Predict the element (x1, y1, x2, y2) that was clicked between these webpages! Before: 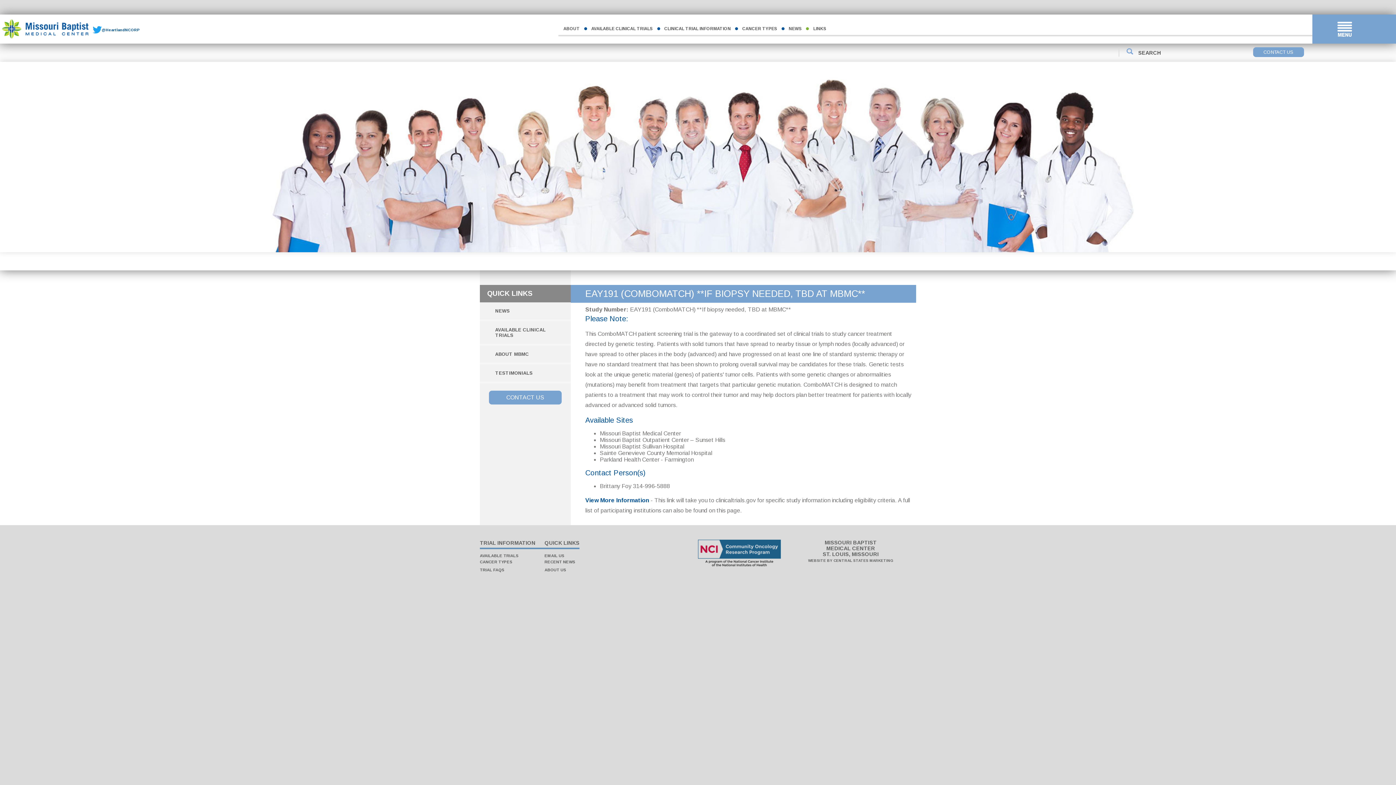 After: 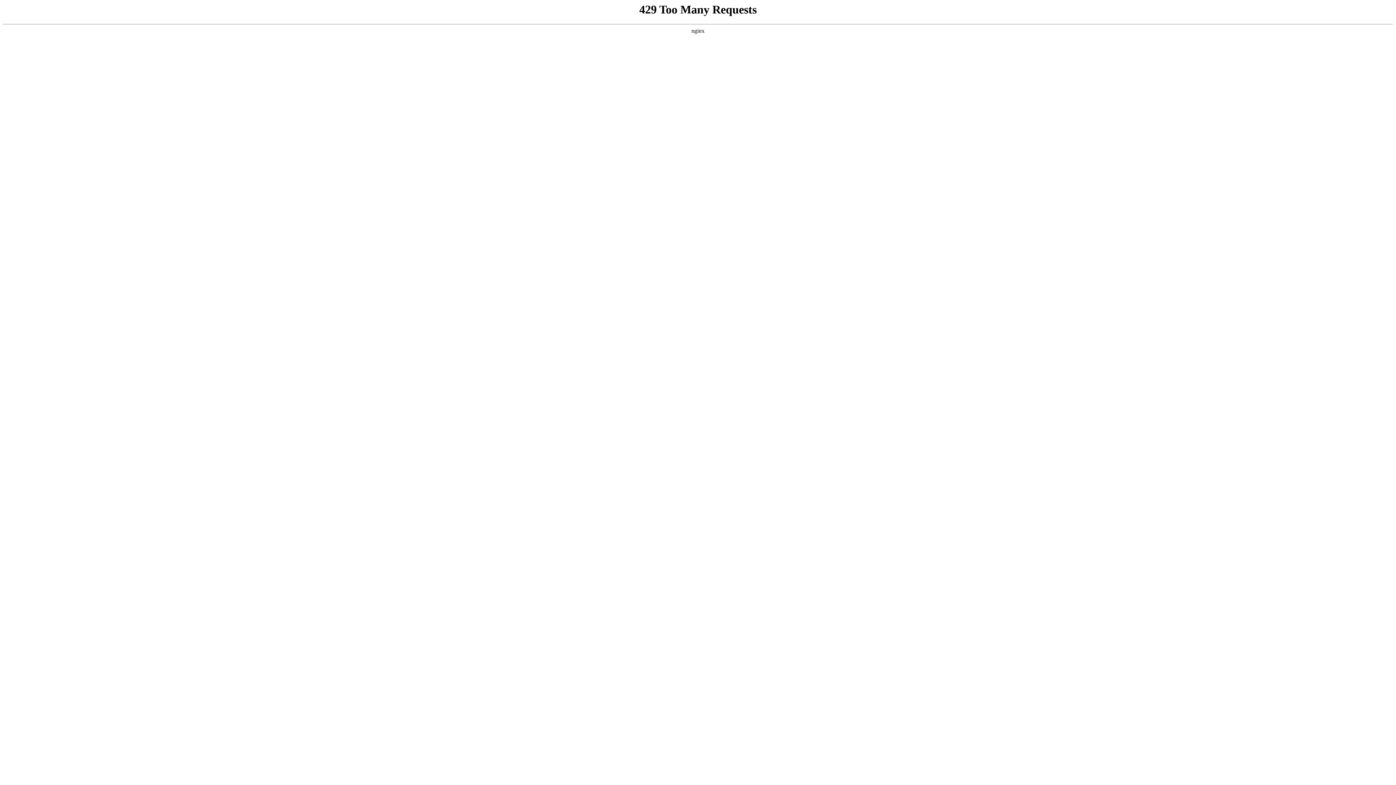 Action: bbox: (480, 566, 544, 574) label: TRIAL FAQS